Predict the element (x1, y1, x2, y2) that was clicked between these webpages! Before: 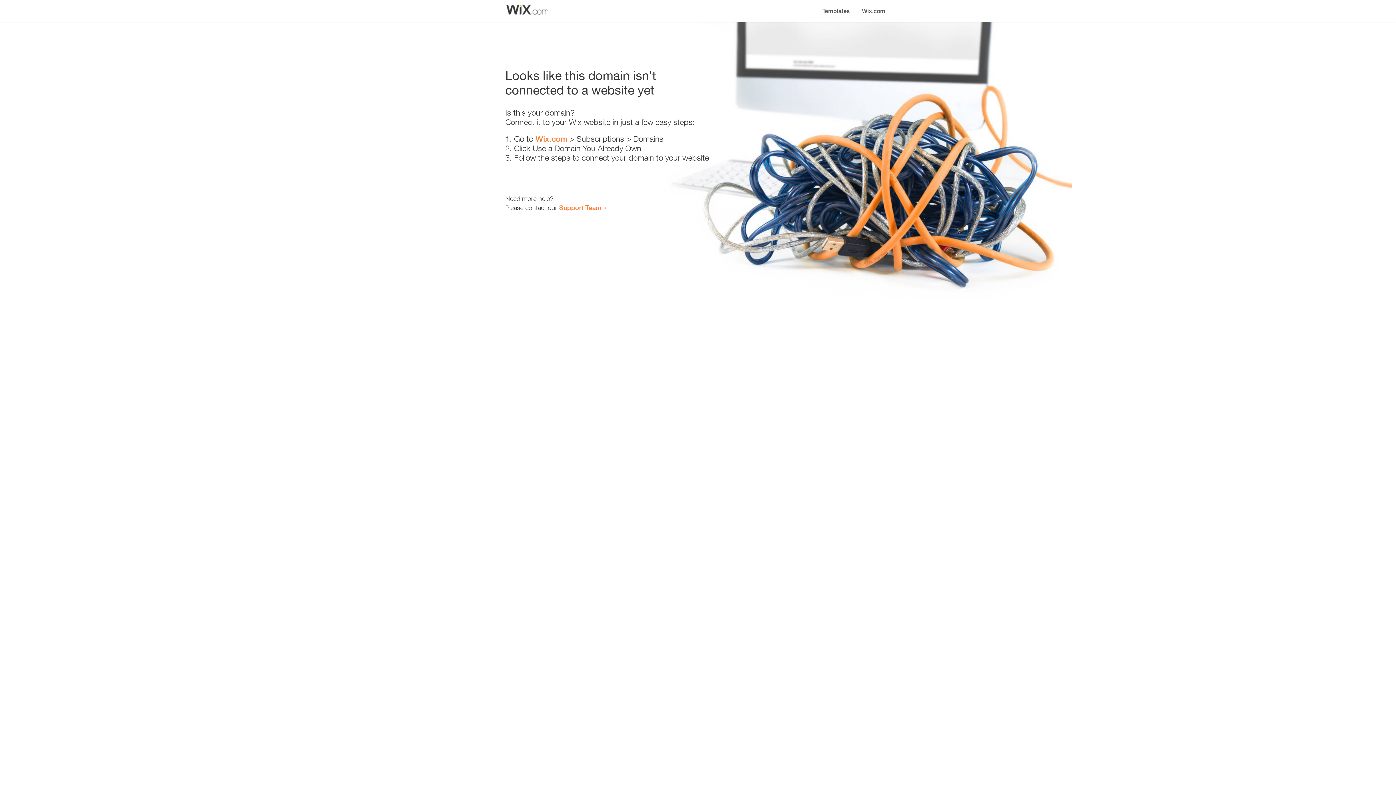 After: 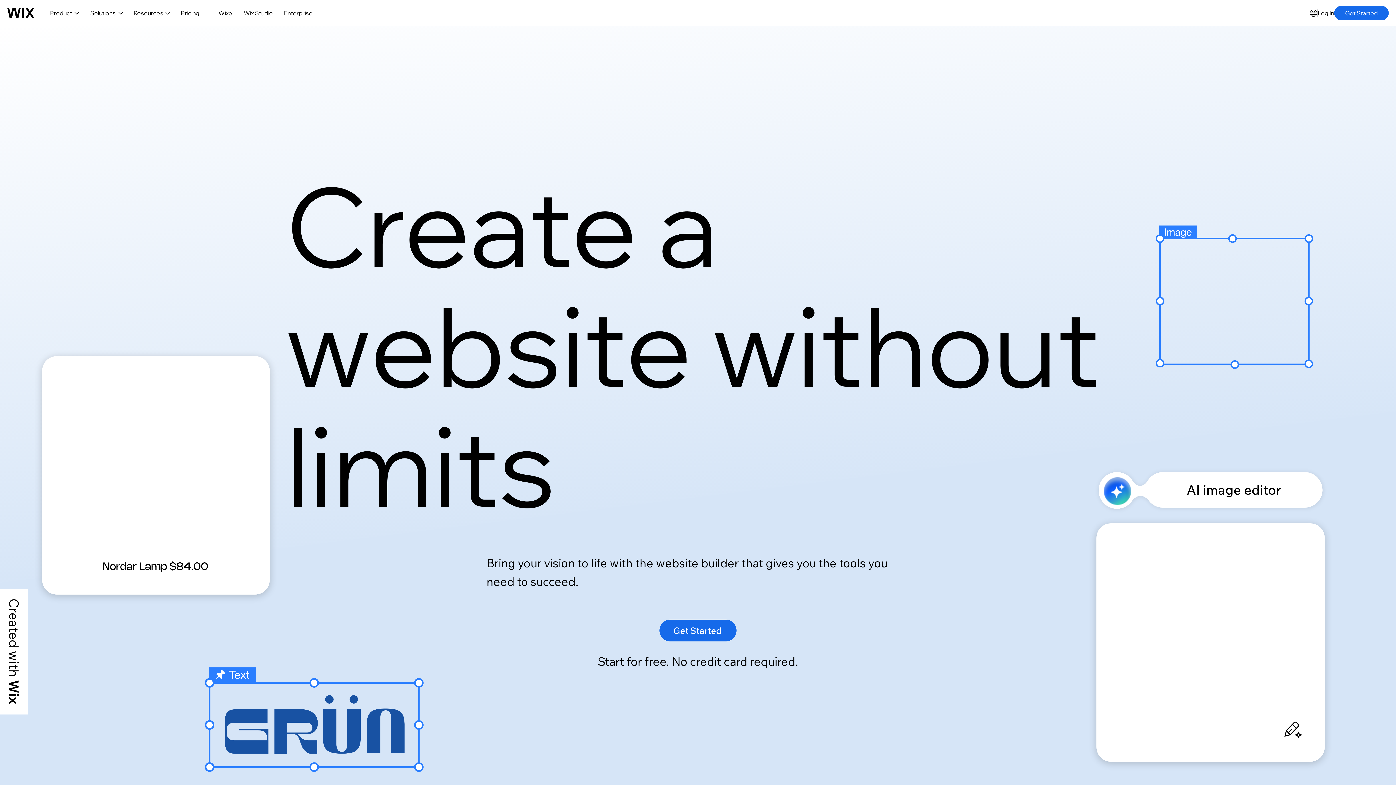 Action: label: Wix.com bbox: (856, 0, 890, 14)